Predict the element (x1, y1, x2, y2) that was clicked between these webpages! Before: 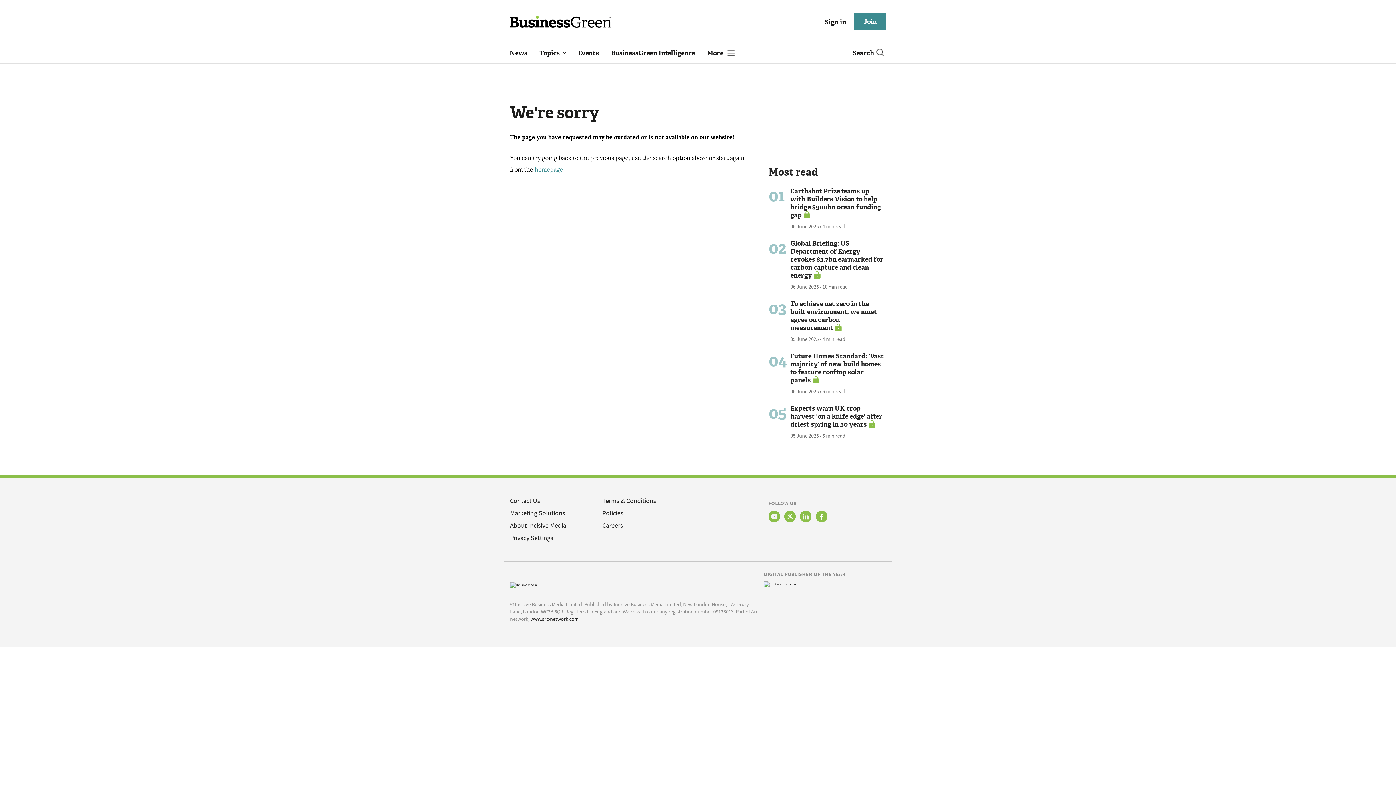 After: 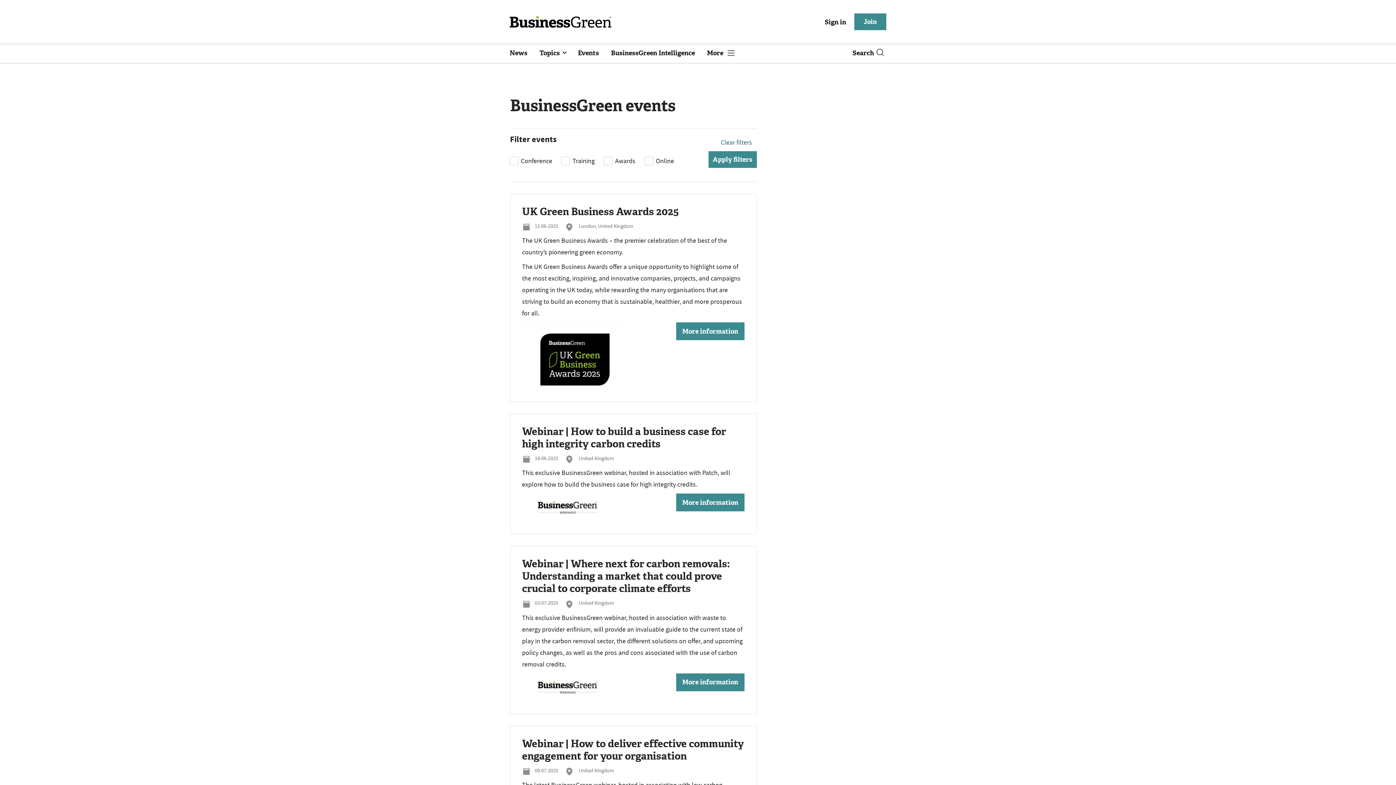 Action: label: Events bbox: (578, 45, 599, 62)